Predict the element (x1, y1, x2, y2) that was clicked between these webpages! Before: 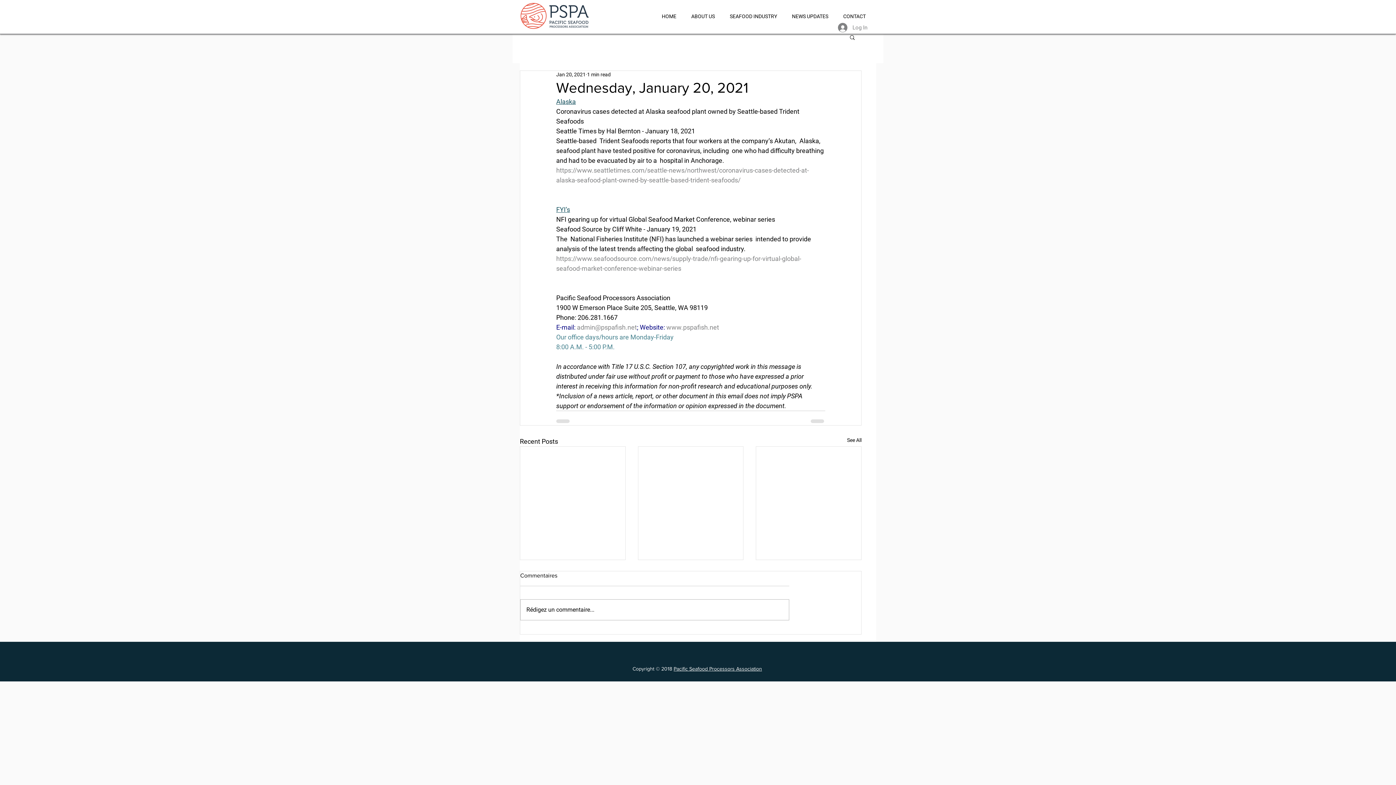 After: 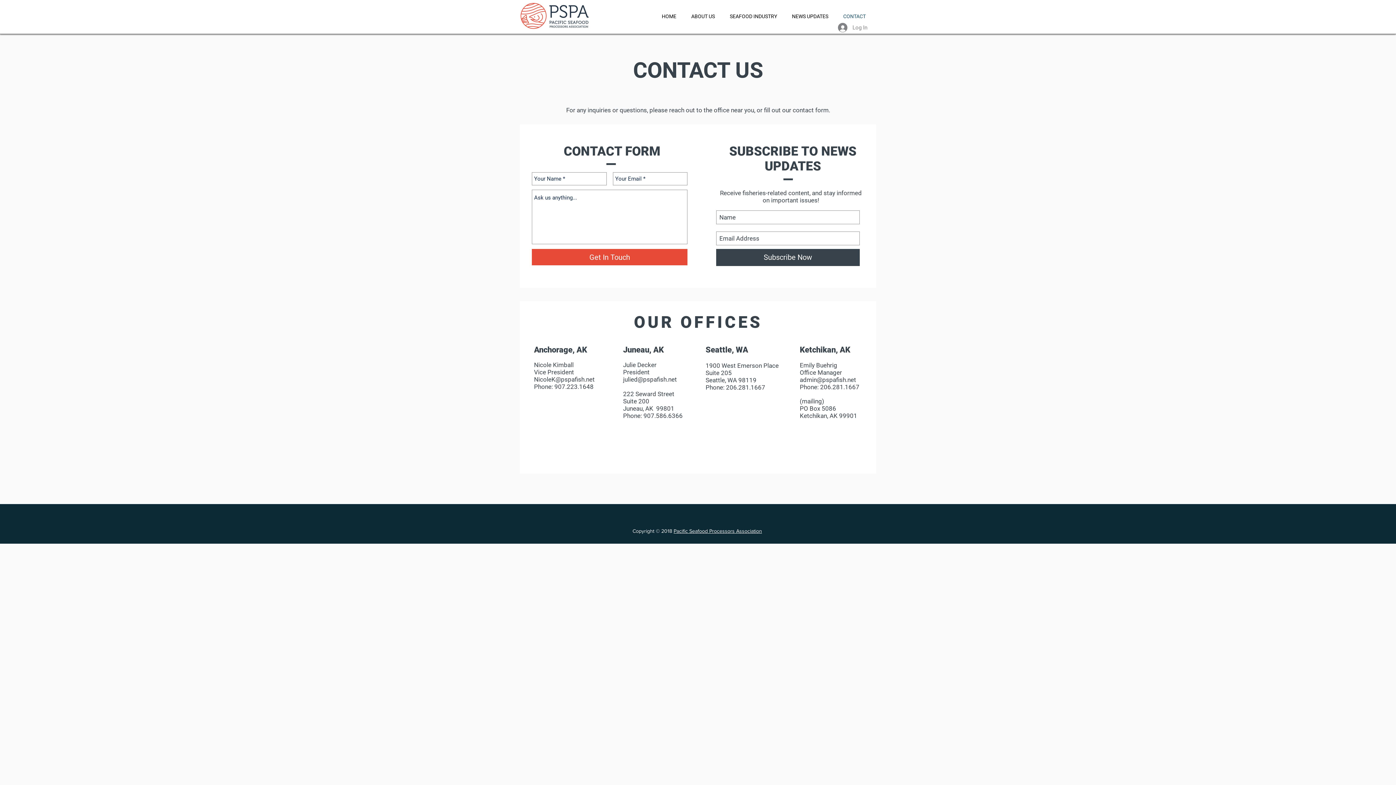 Action: bbox: (836, 7, 873, 25) label: CONTACT